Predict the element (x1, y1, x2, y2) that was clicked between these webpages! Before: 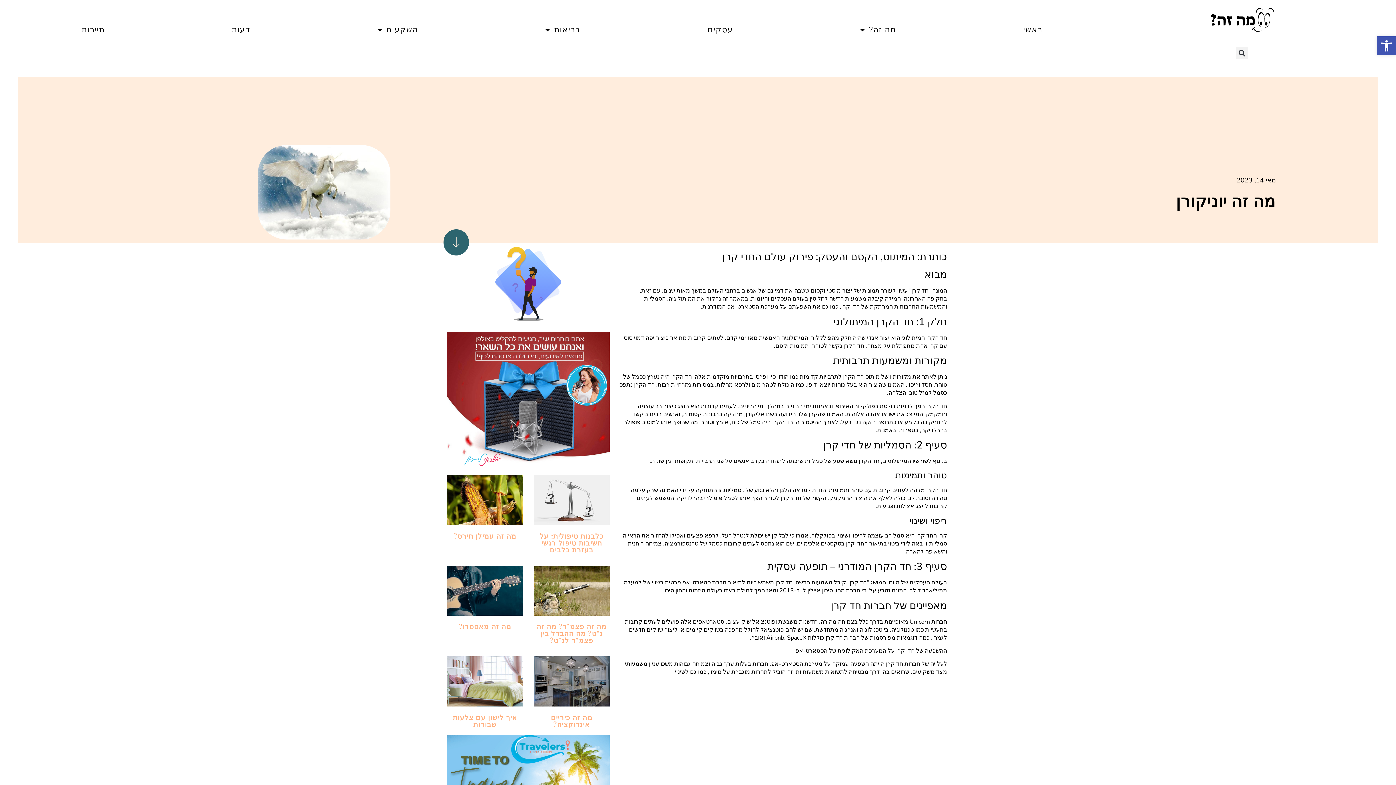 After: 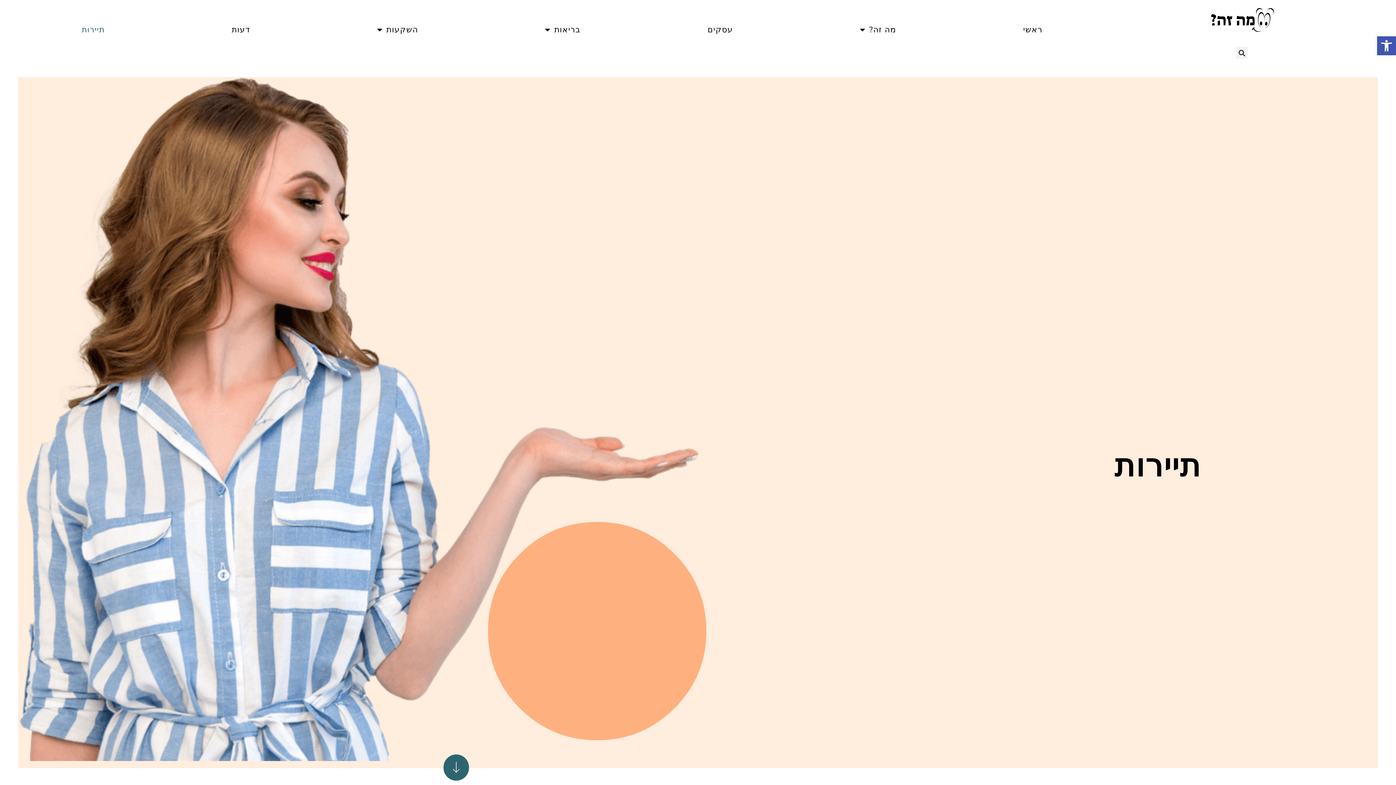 Action: bbox: (18, 25, 168, 33) label: תיירות